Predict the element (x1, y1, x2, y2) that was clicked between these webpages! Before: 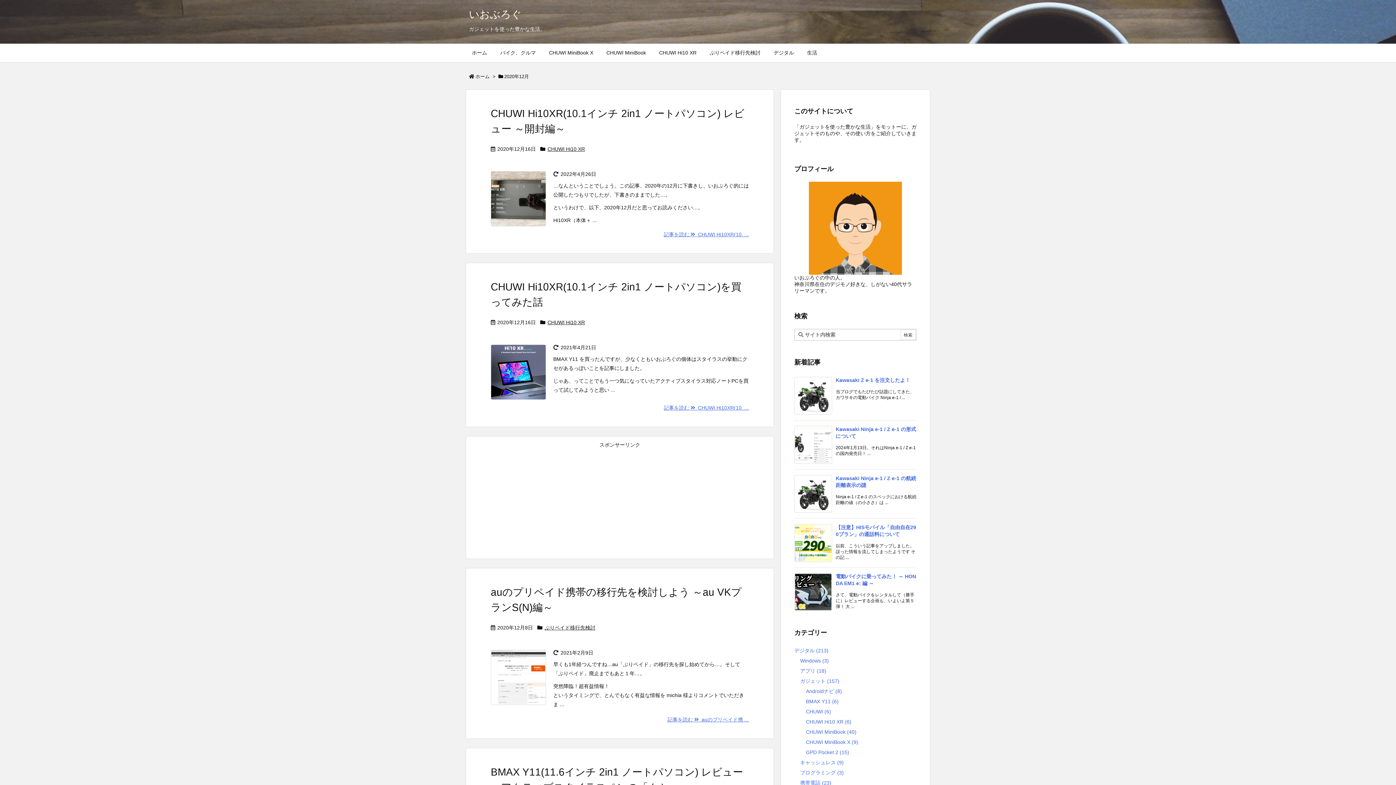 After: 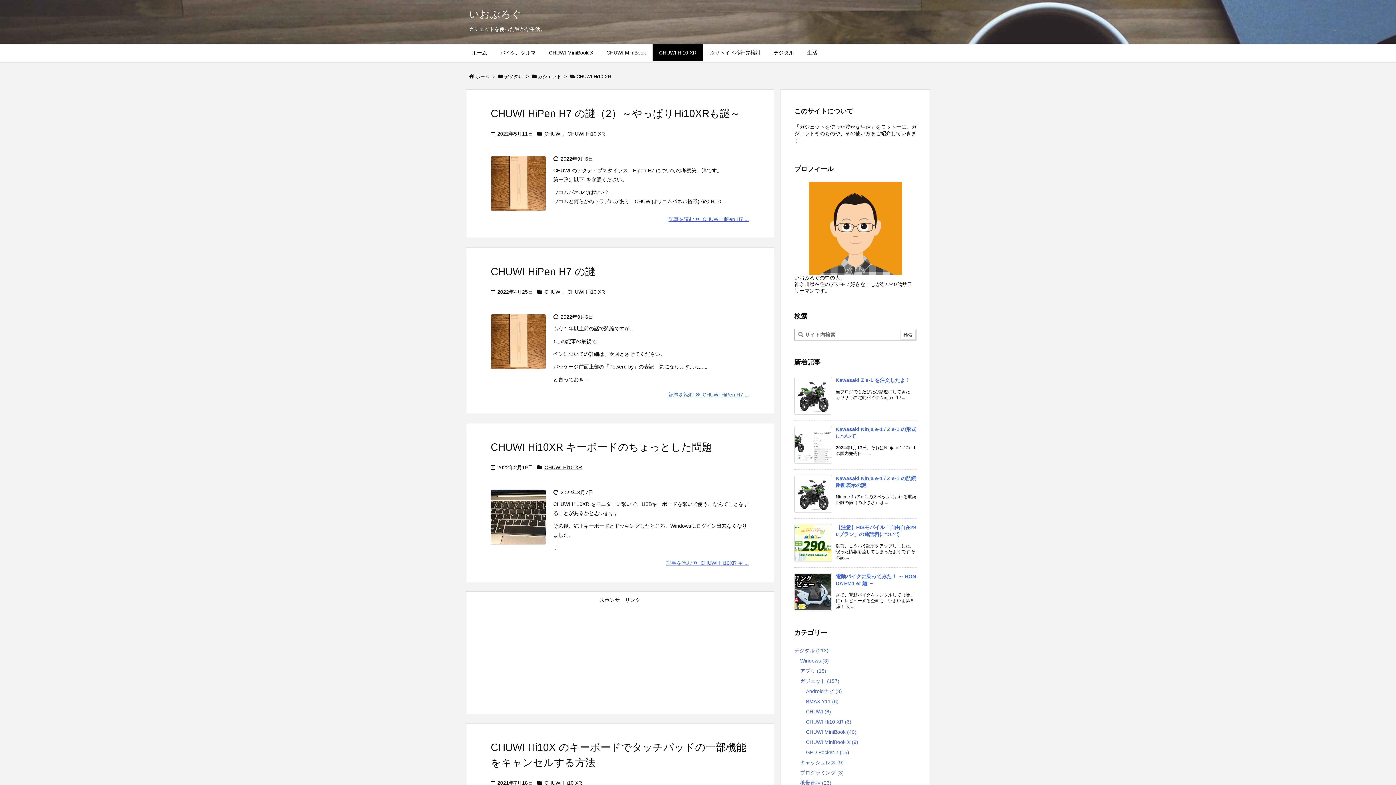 Action: bbox: (547, 146, 585, 152) label: CHUWI Hi10 XR